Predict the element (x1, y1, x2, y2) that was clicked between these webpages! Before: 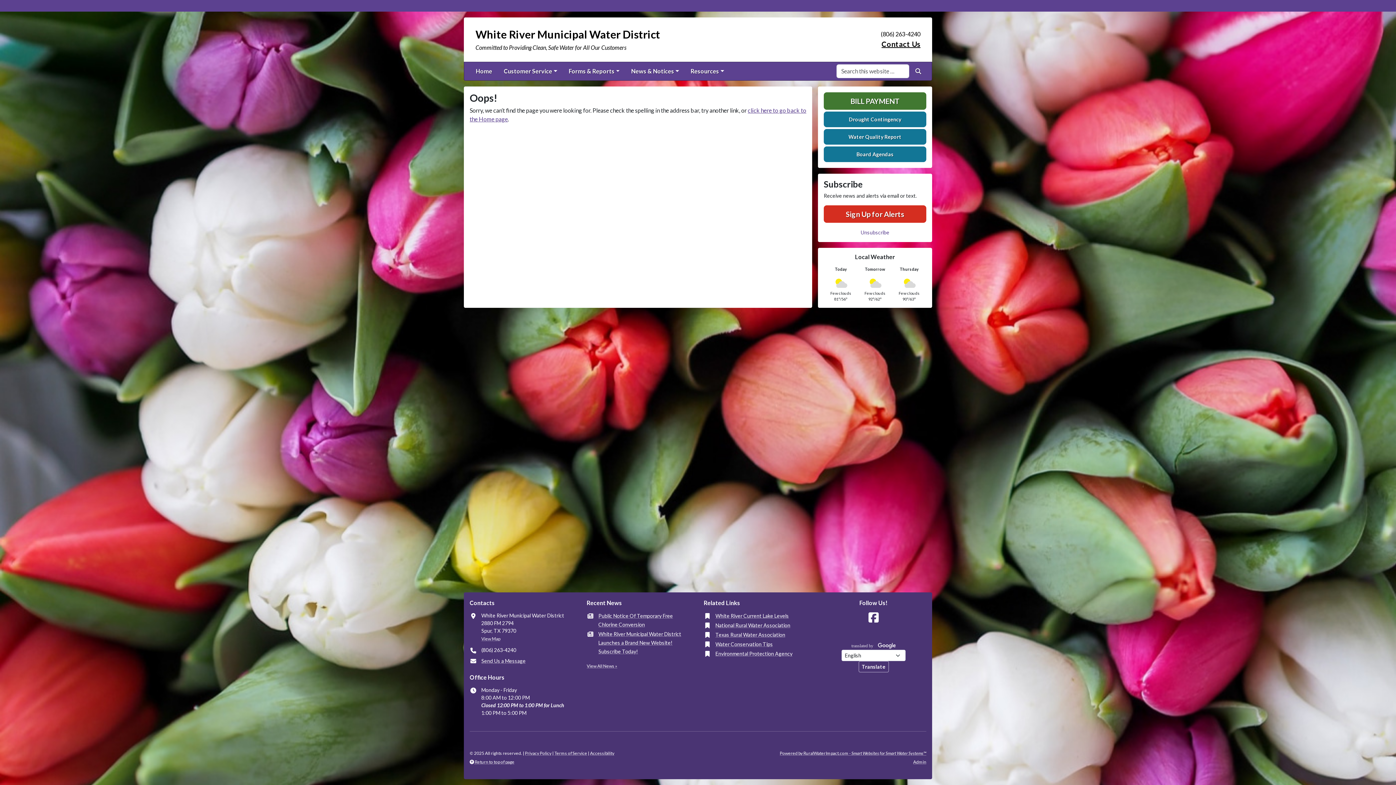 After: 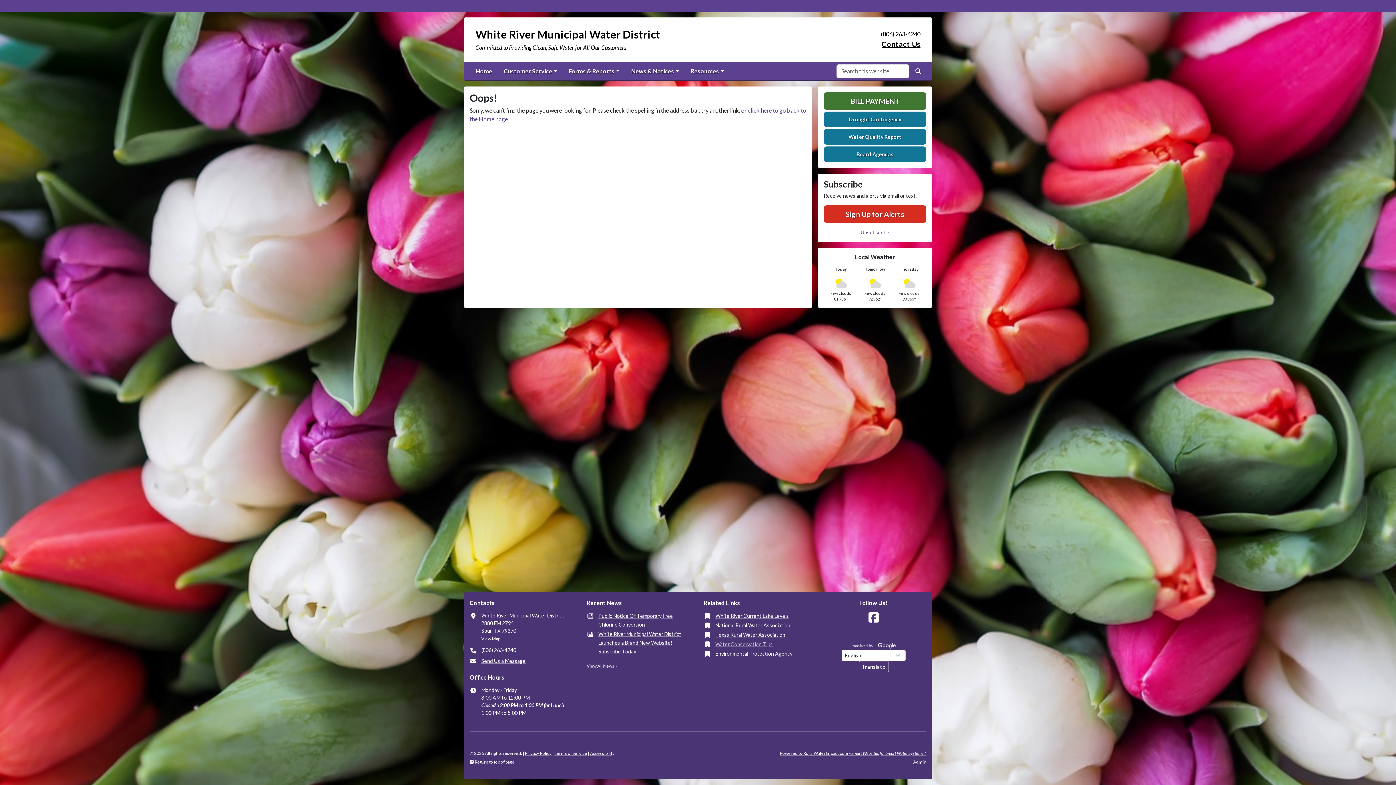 Action: bbox: (715, 640, 773, 649) label: Water Conservation Tips